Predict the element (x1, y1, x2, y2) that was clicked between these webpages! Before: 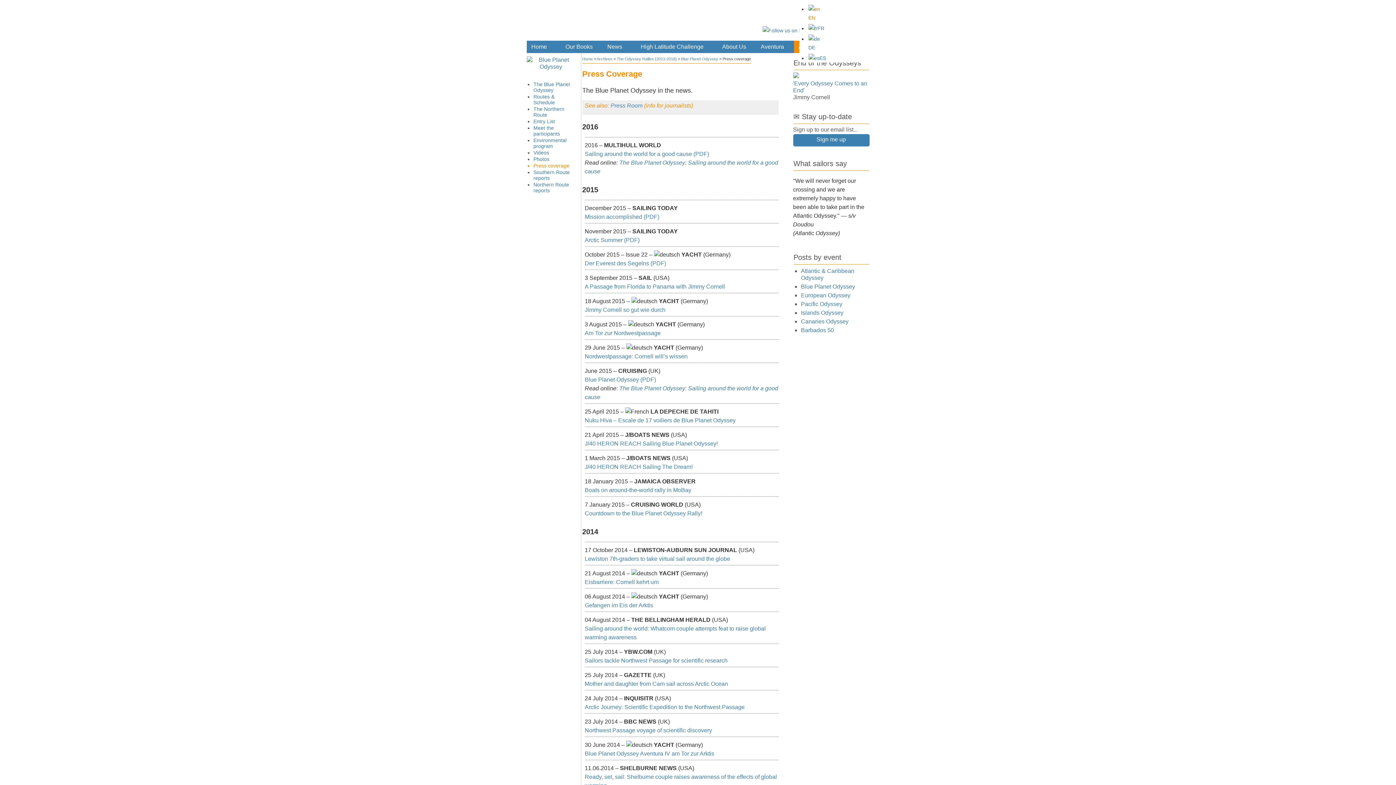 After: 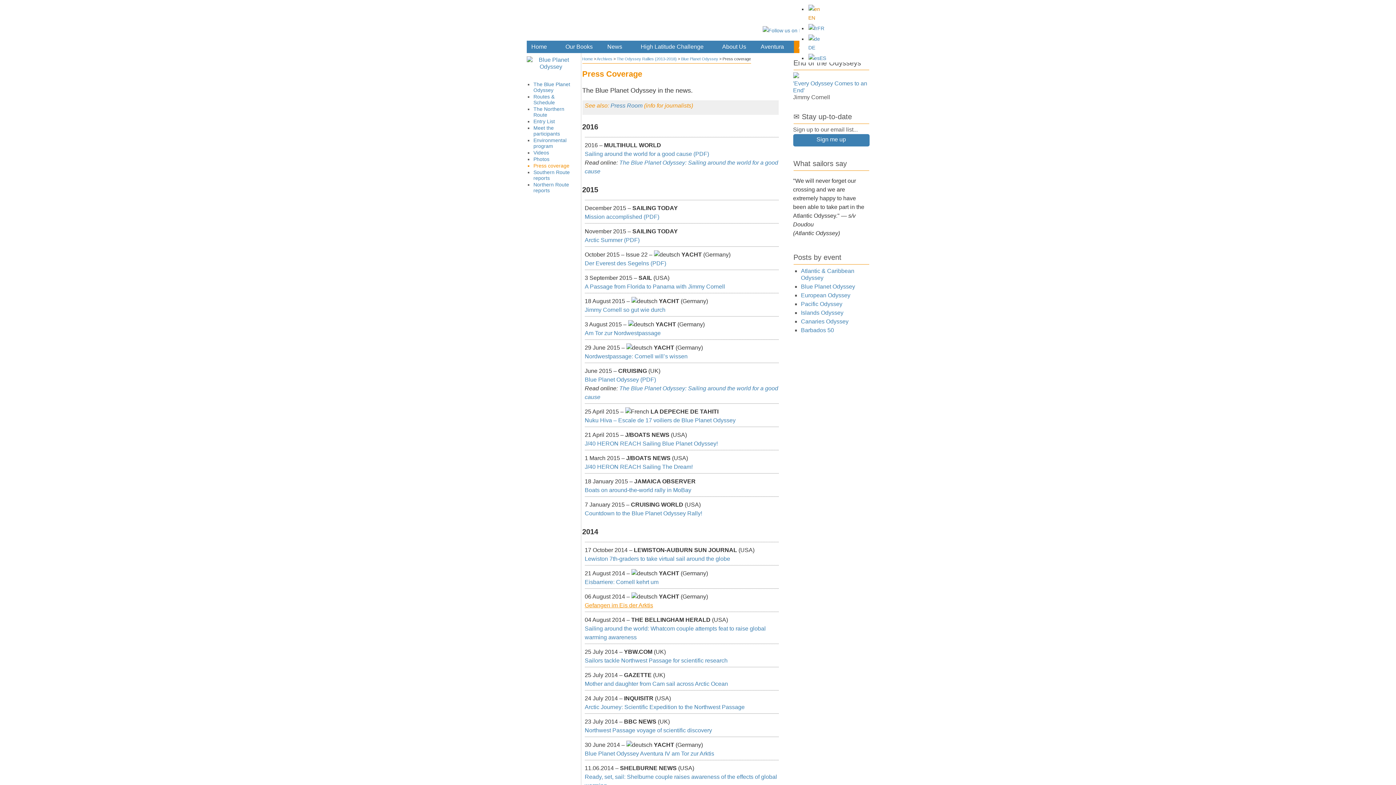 Action: label: Gefangen im Eis der Arktis bbox: (584, 602, 653, 608)